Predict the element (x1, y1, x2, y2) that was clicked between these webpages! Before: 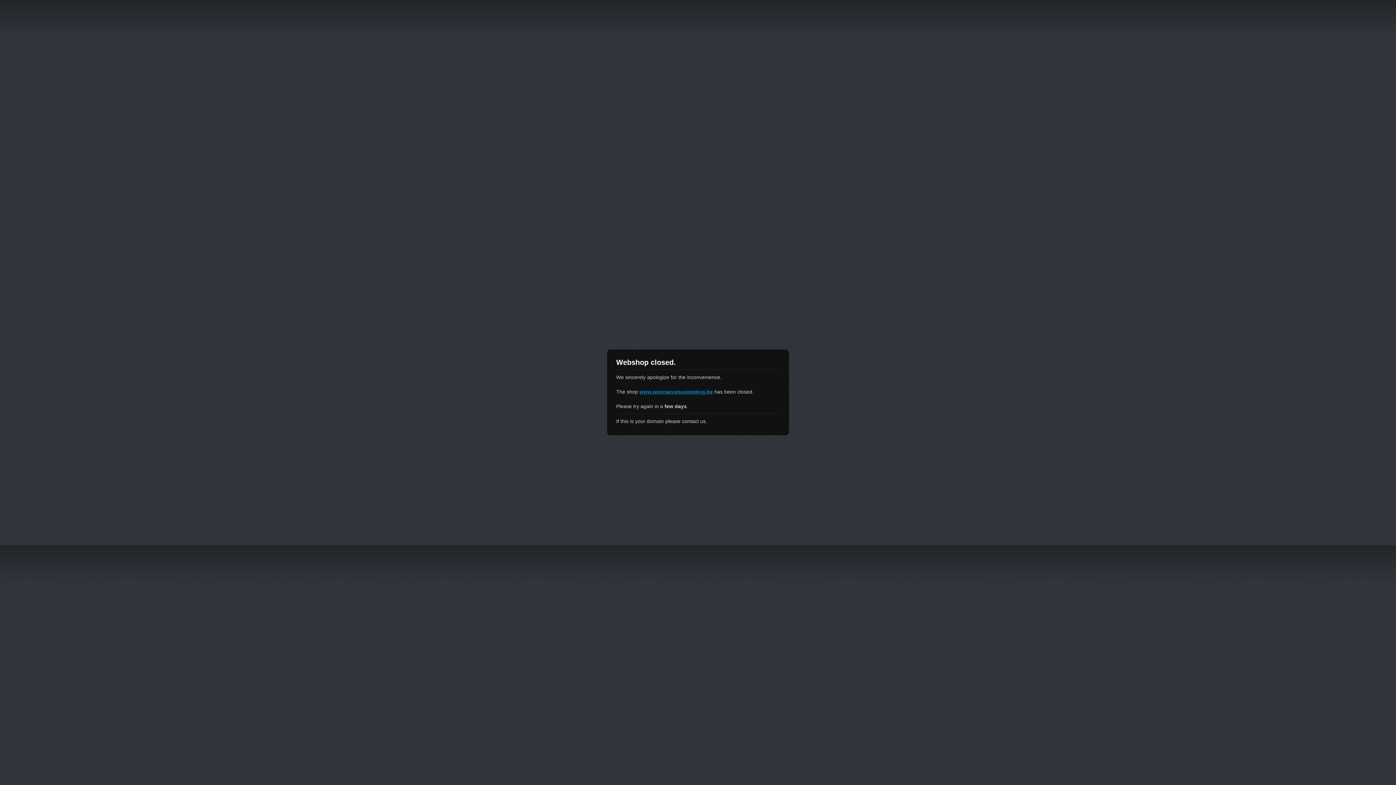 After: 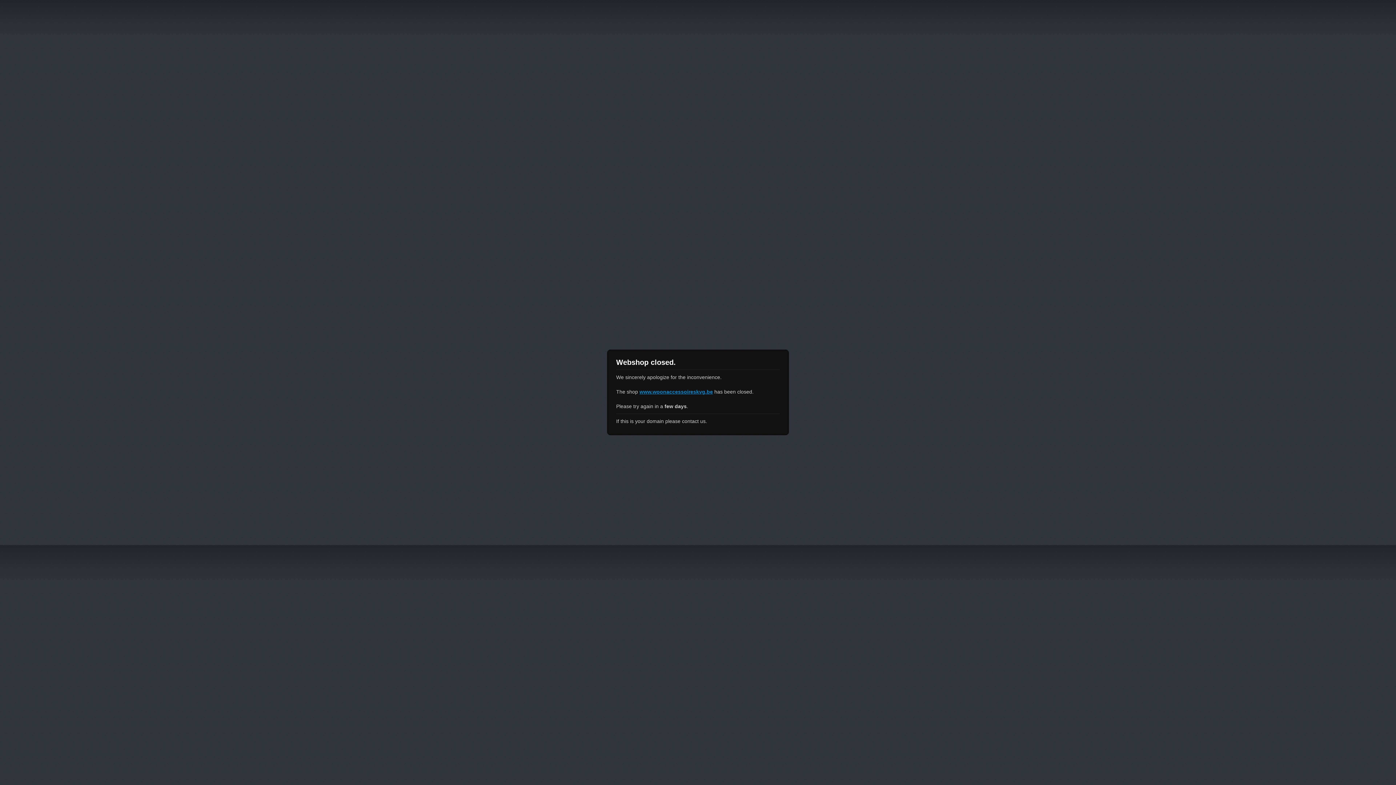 Action: label: www.woonaccessoireskvg.be bbox: (639, 389, 713, 394)